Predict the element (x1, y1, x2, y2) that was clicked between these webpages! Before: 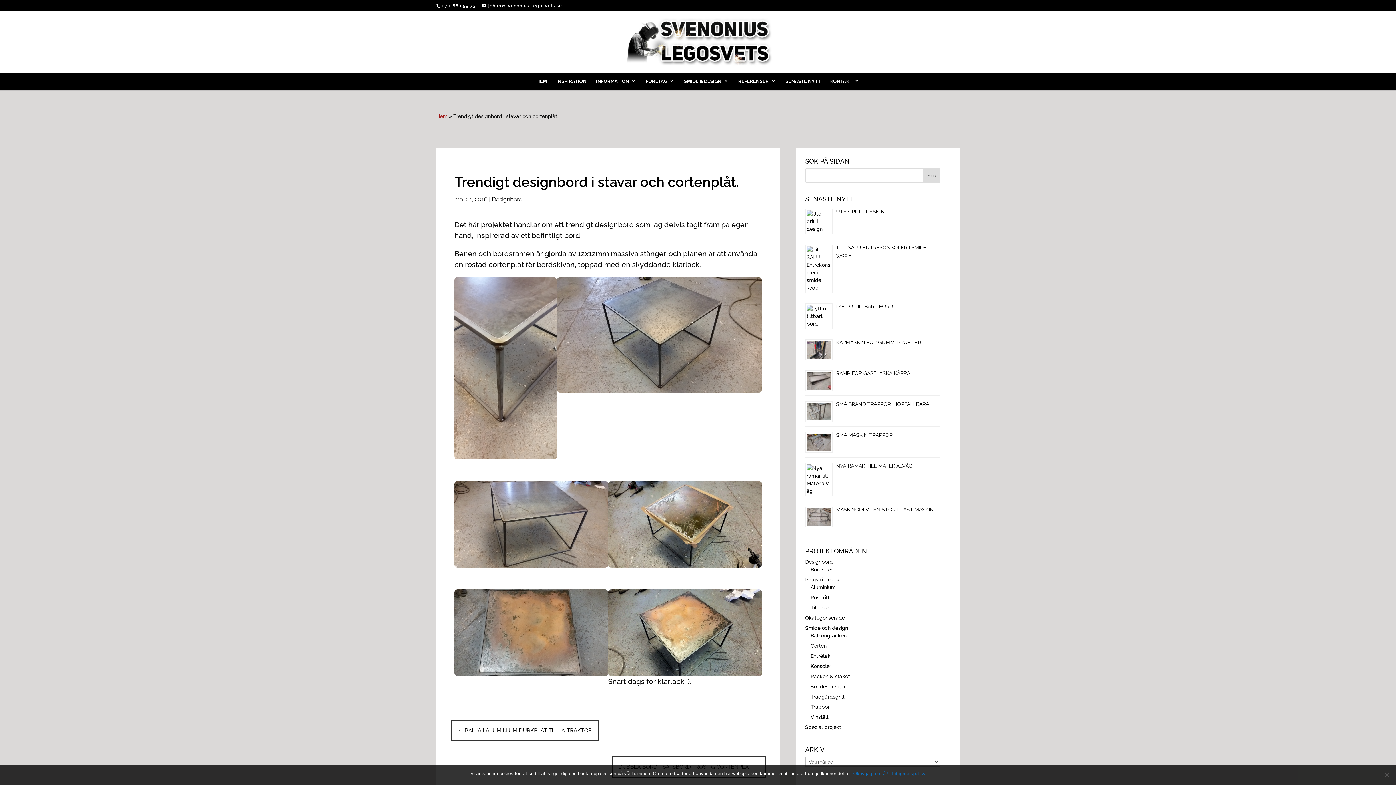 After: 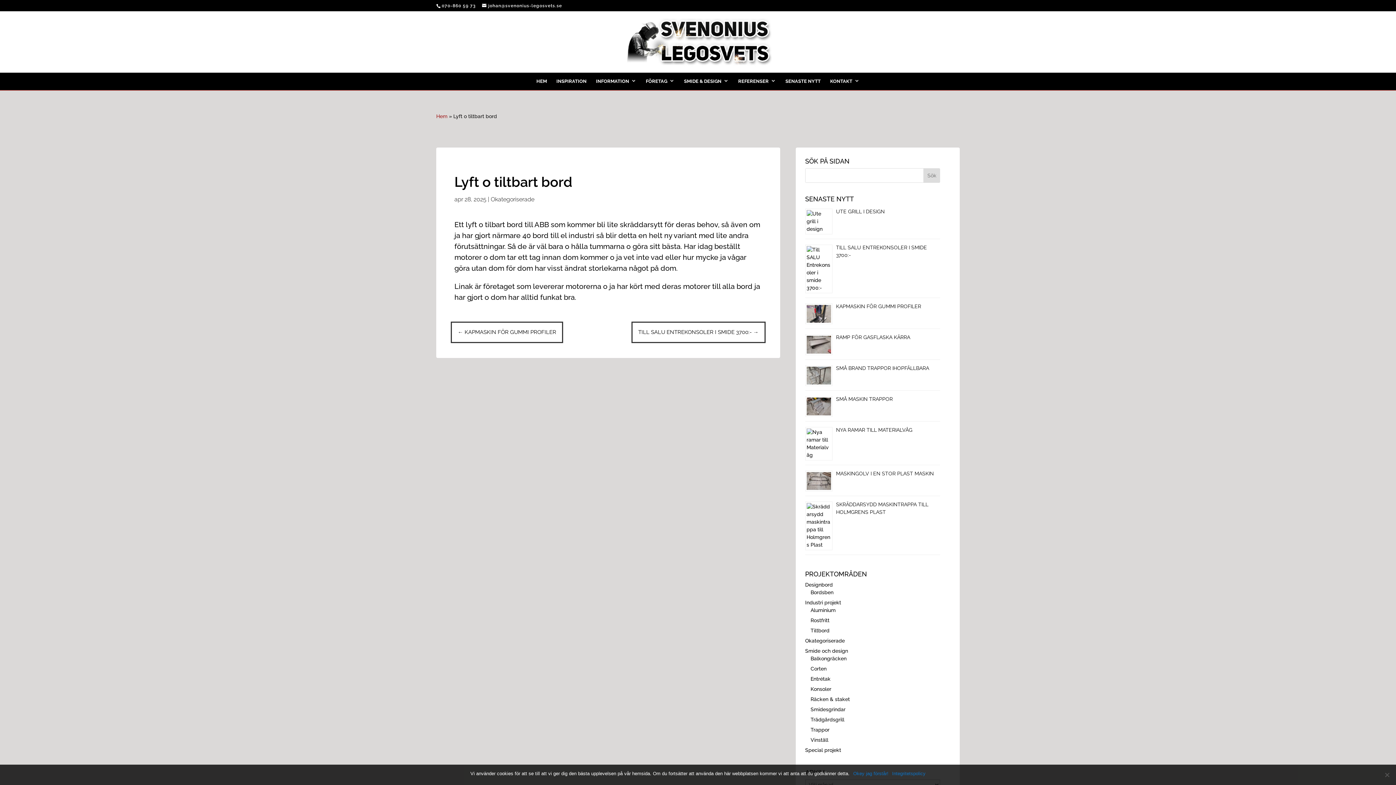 Action: label: LYFT O TILTBART BORD bbox: (836, 303, 893, 309)